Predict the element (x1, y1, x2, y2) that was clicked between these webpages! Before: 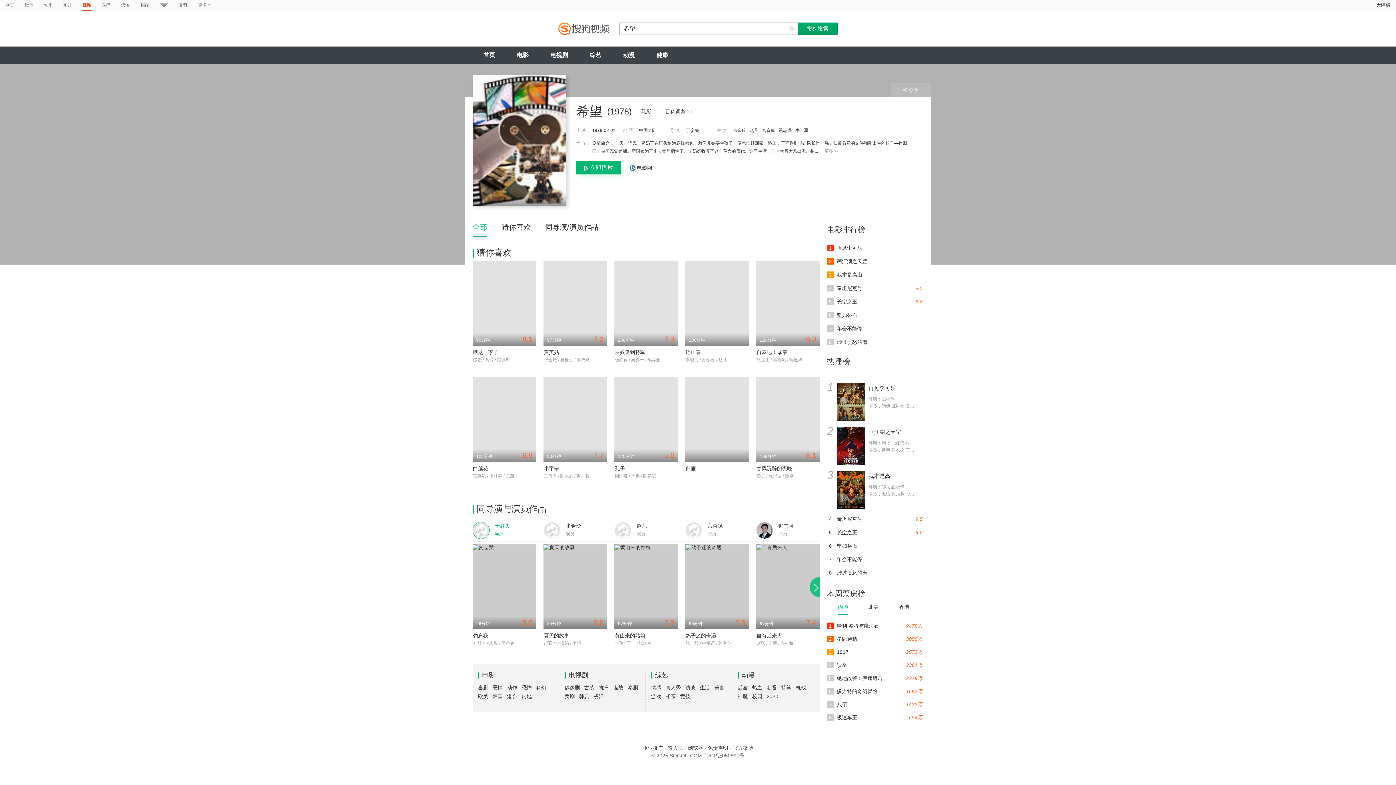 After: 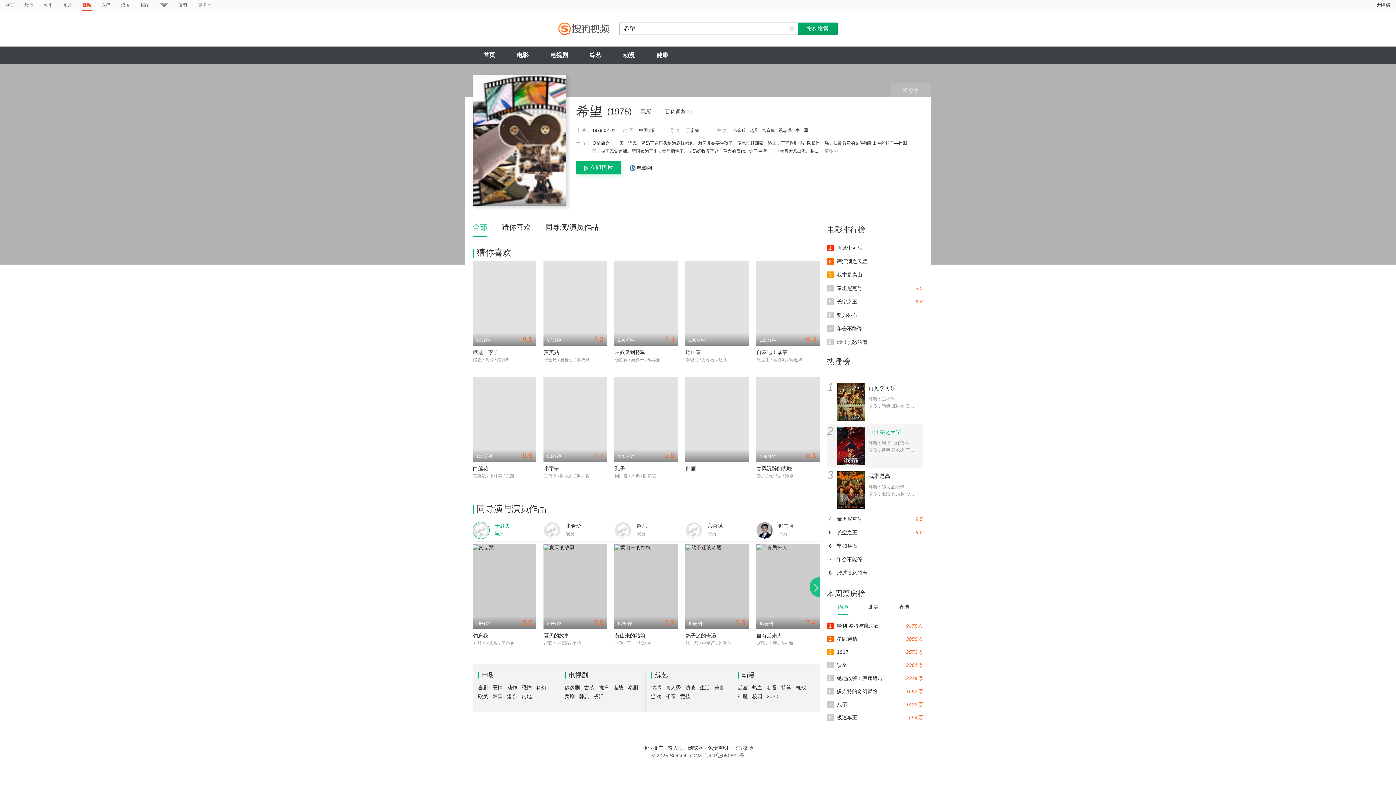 Action: label: 2
 
画江湖之天罡
导演：周飞龙;任伟杰
演员：孟宇 阎么么 王凯 郭政建 阎萌萌 杨默 高枫 齐斯伽 刘芊含 马程 bbox: (827, 427, 923, 465)